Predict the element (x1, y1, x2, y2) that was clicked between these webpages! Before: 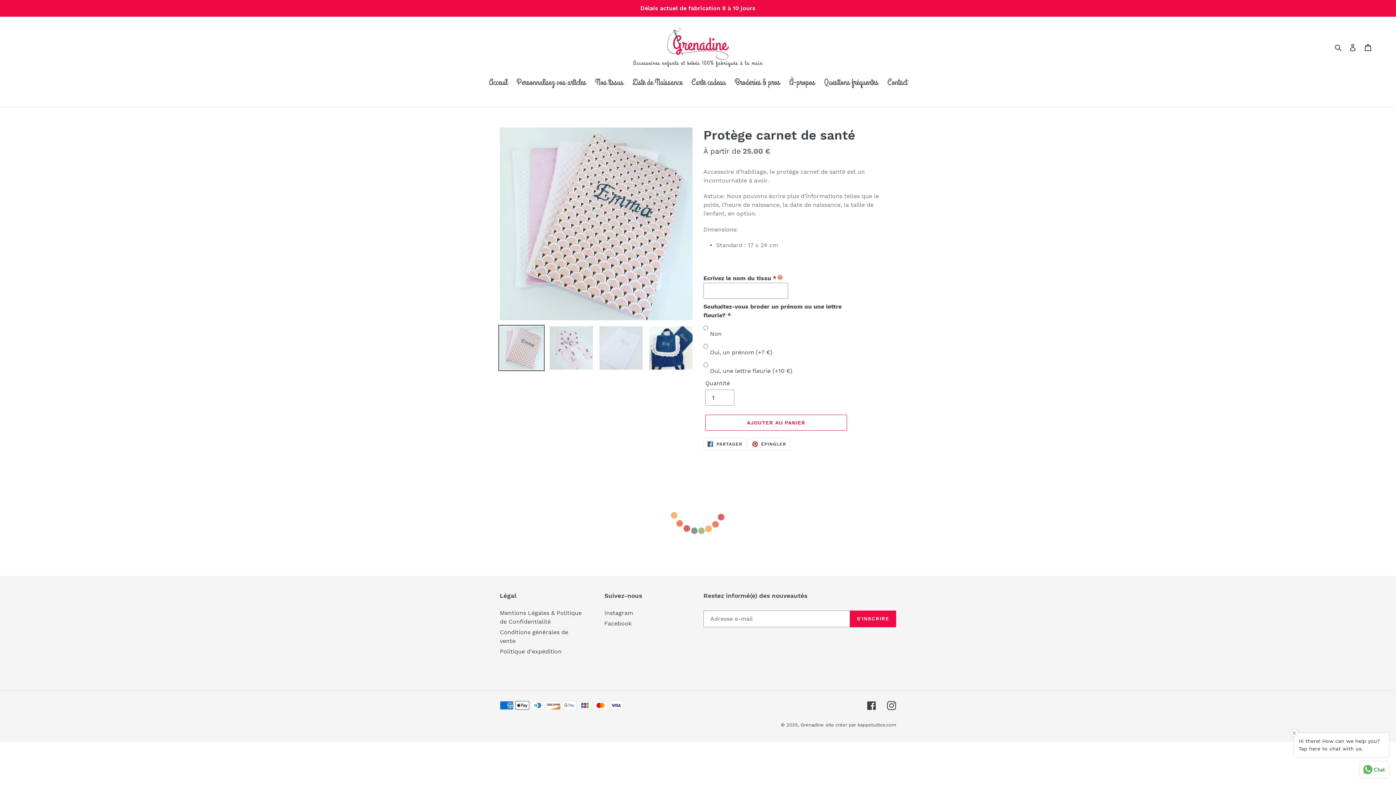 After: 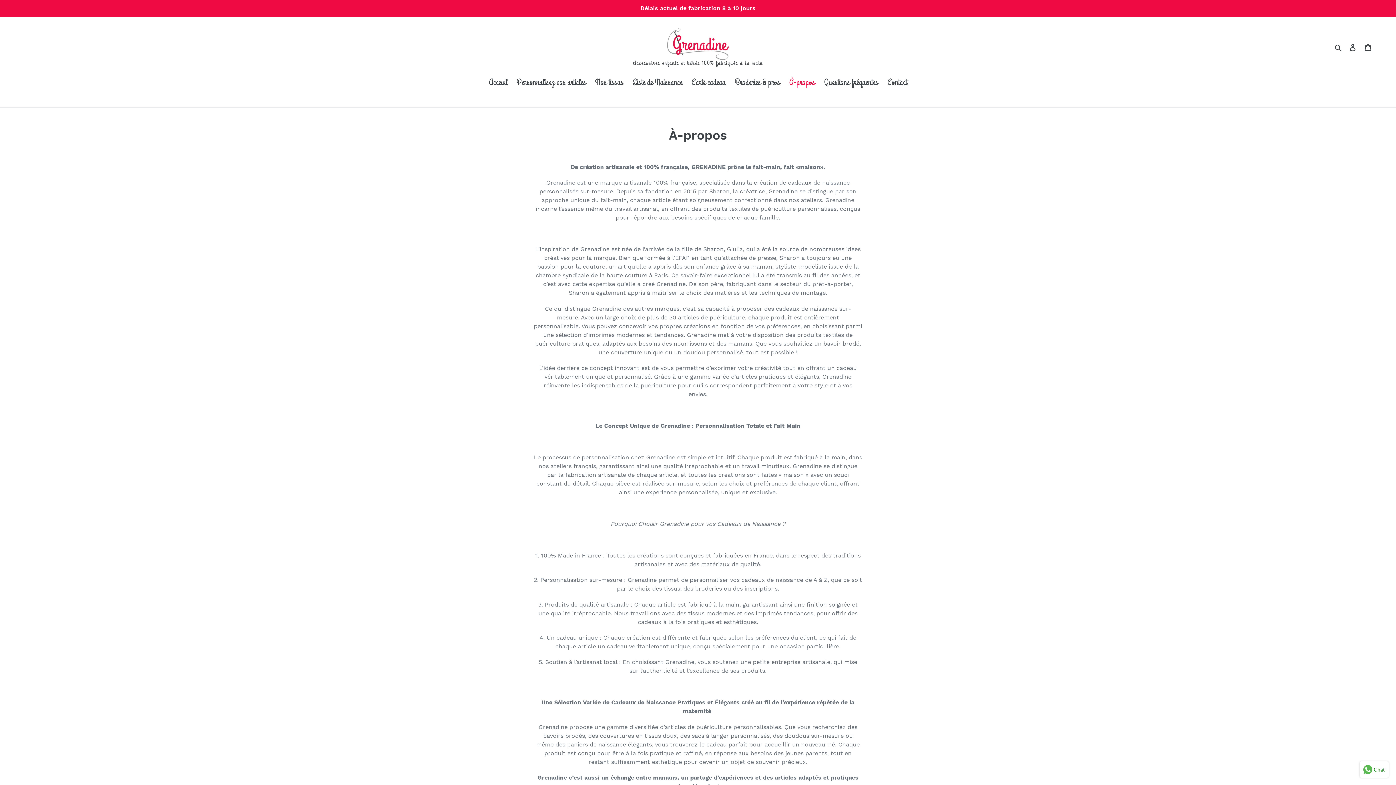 Action: label: À-propos bbox: (785, 76, 818, 90)